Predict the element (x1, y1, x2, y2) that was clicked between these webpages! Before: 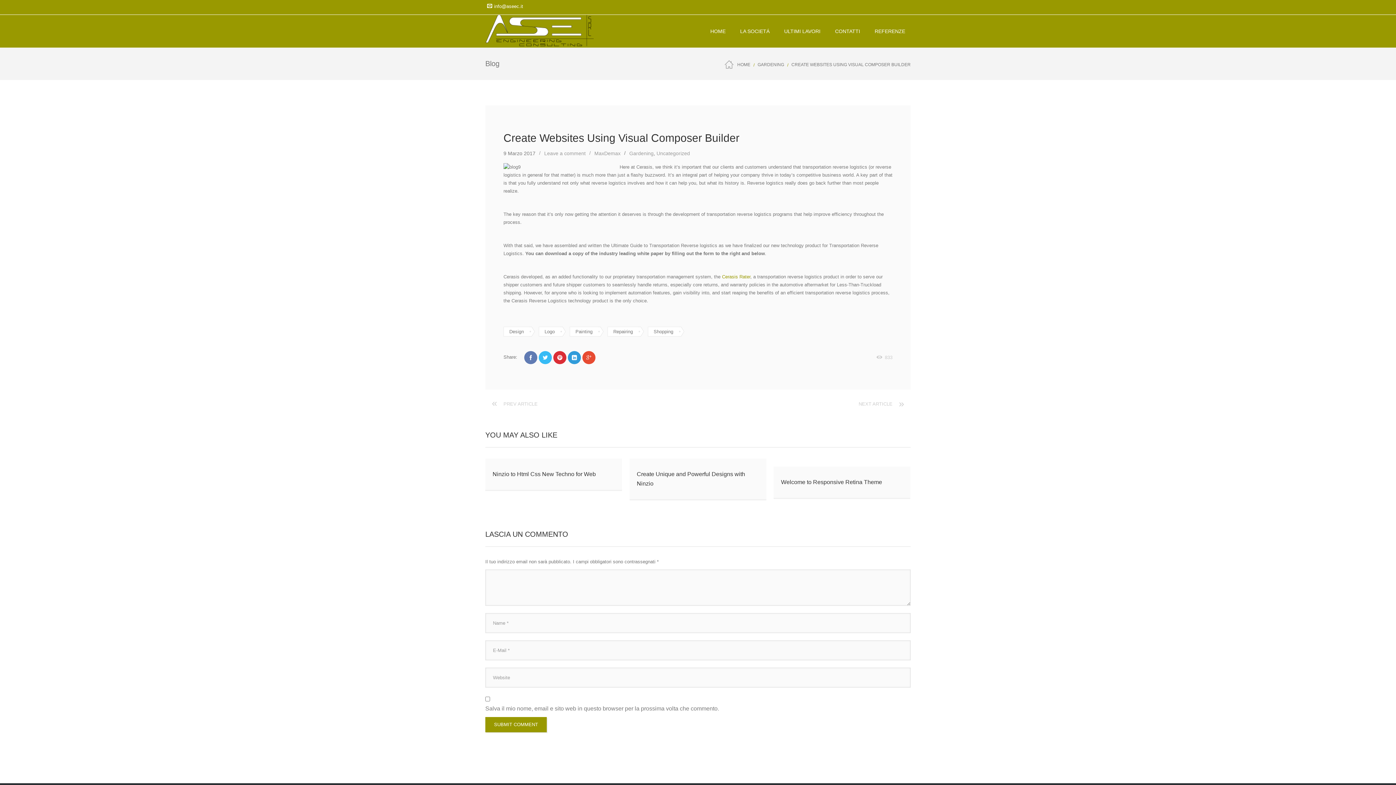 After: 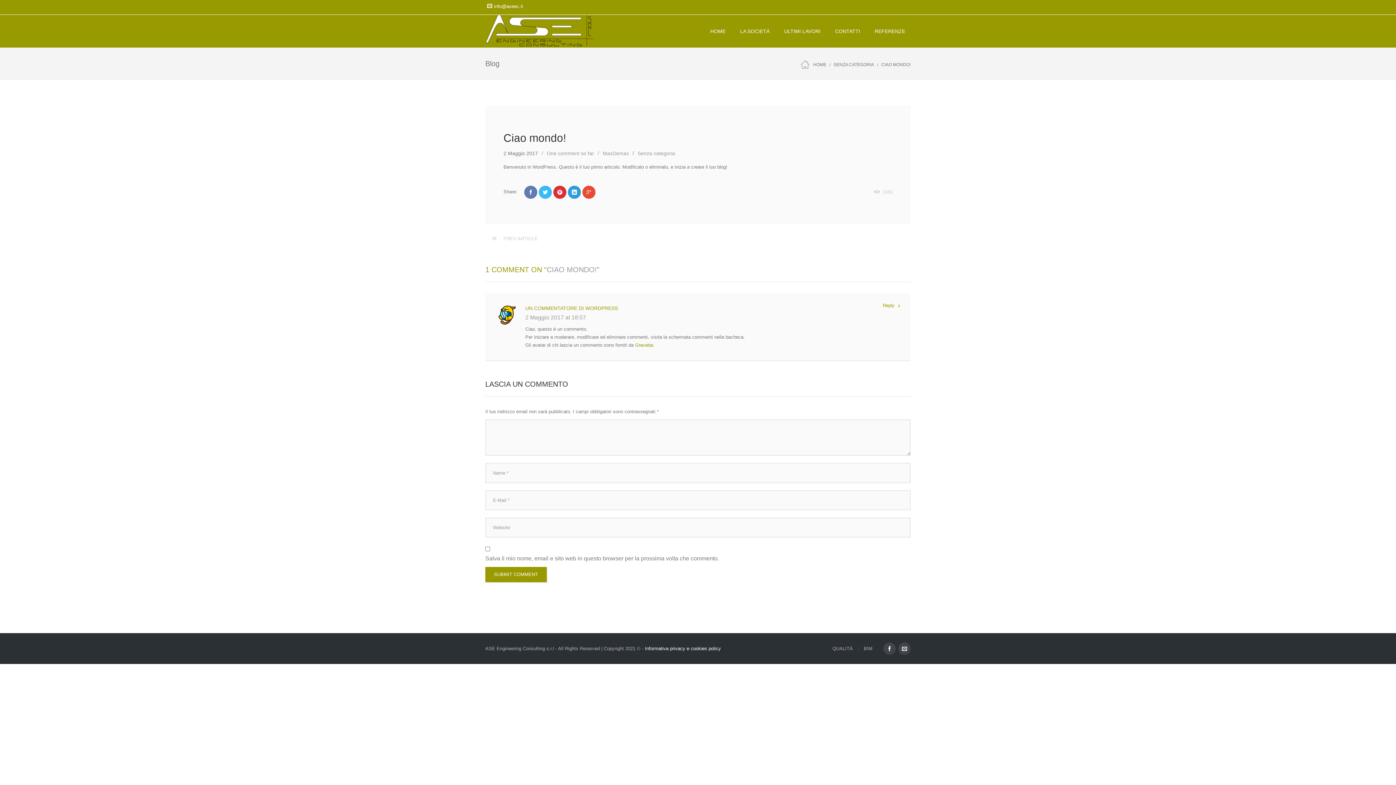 Action: label: NEXT ARTICLE bbox: (698, 397, 910, 411)